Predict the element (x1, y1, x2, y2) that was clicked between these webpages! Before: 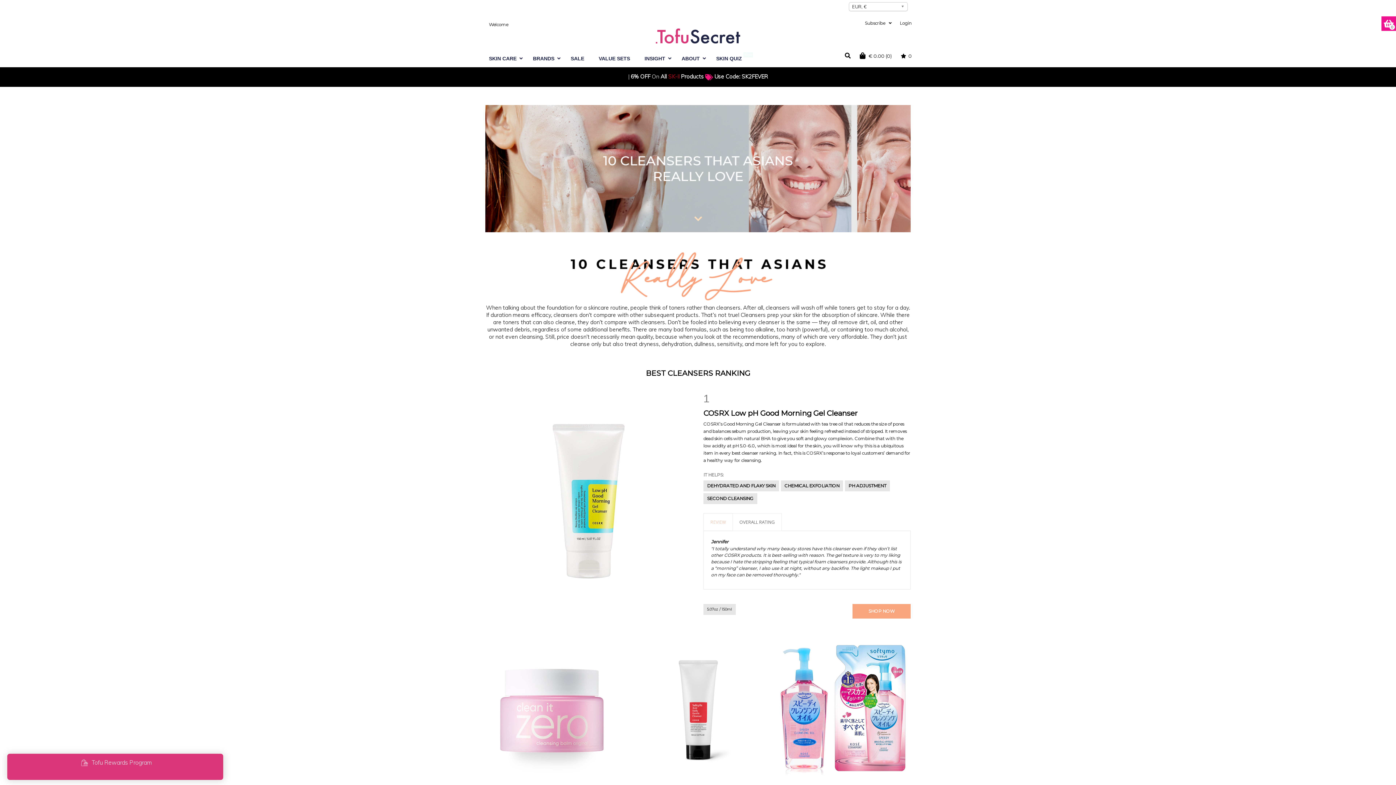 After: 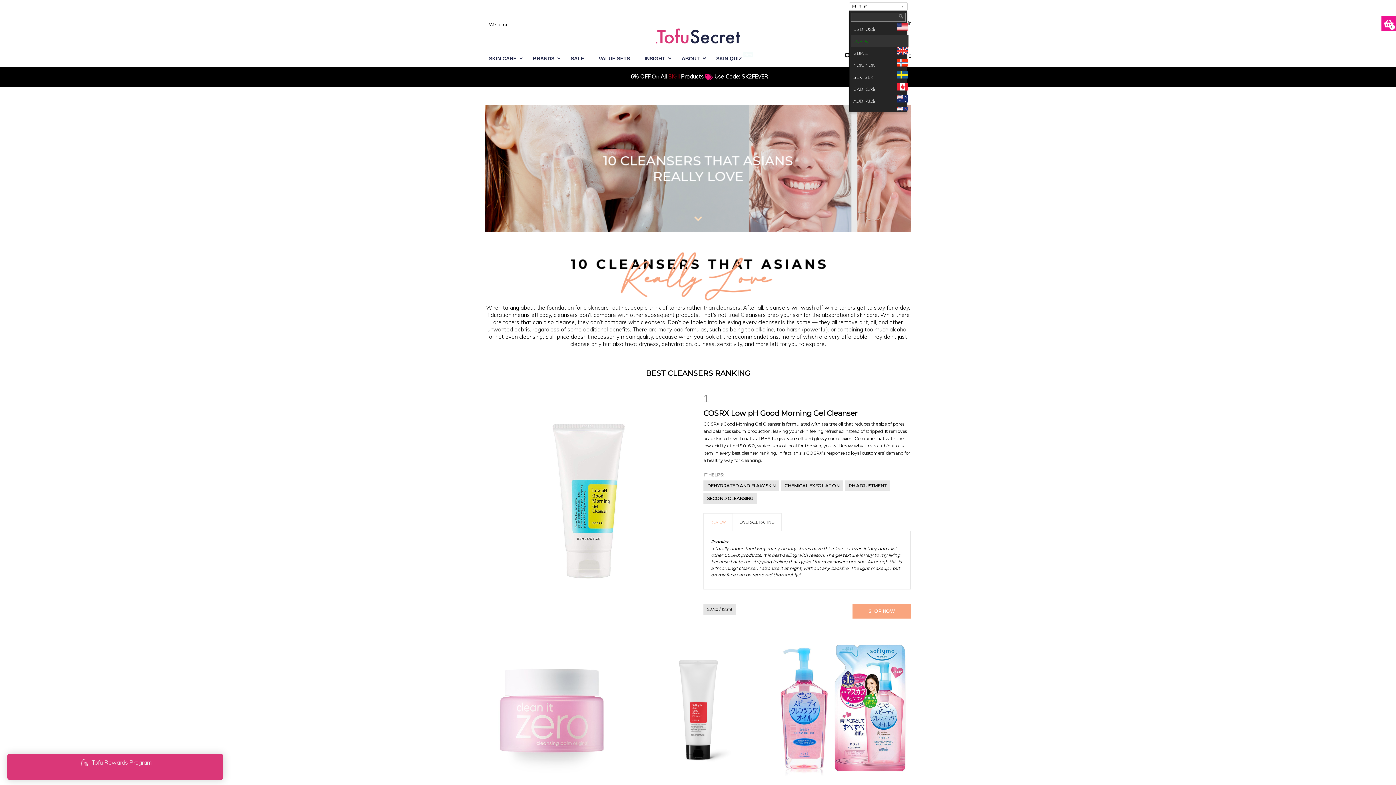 Action: label: EUR, € bbox: (849, 2, 907, 11)